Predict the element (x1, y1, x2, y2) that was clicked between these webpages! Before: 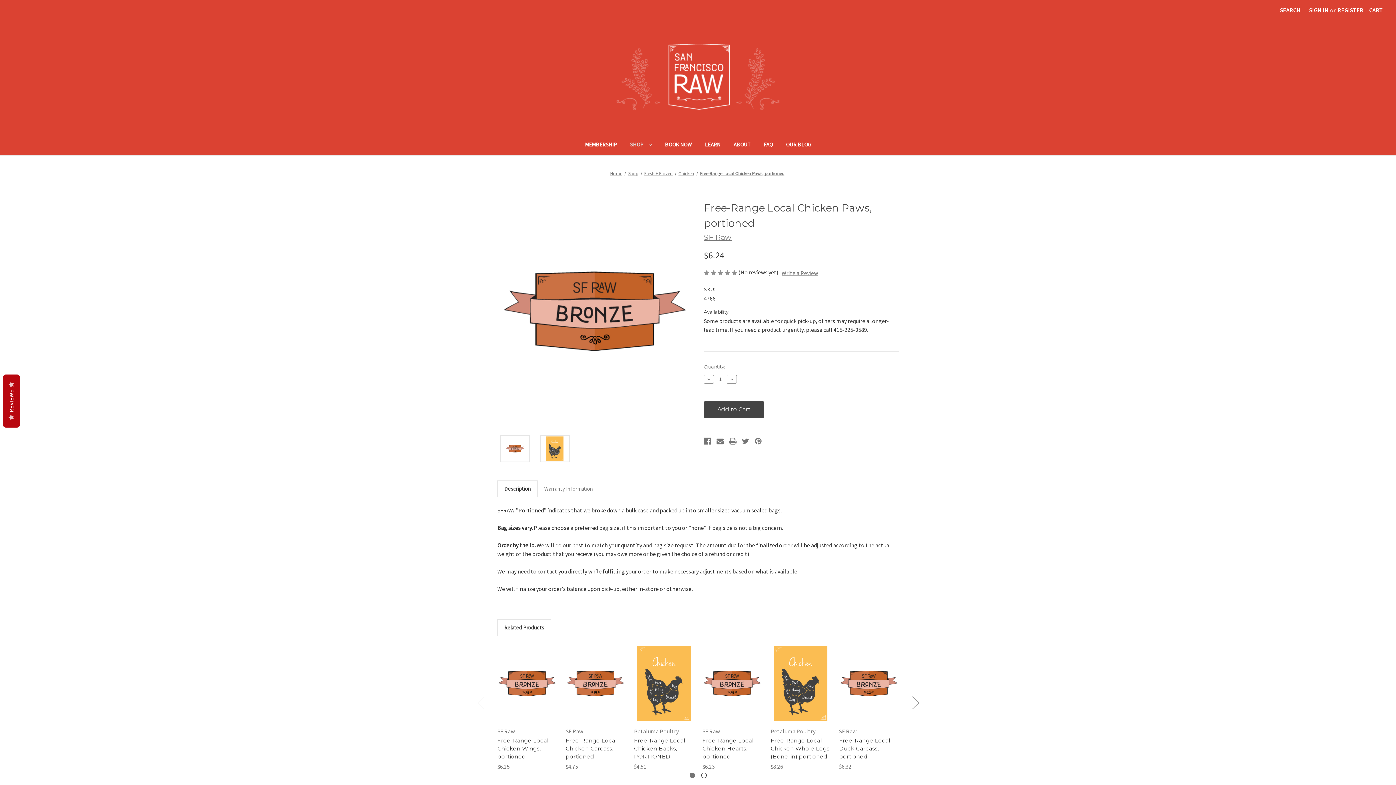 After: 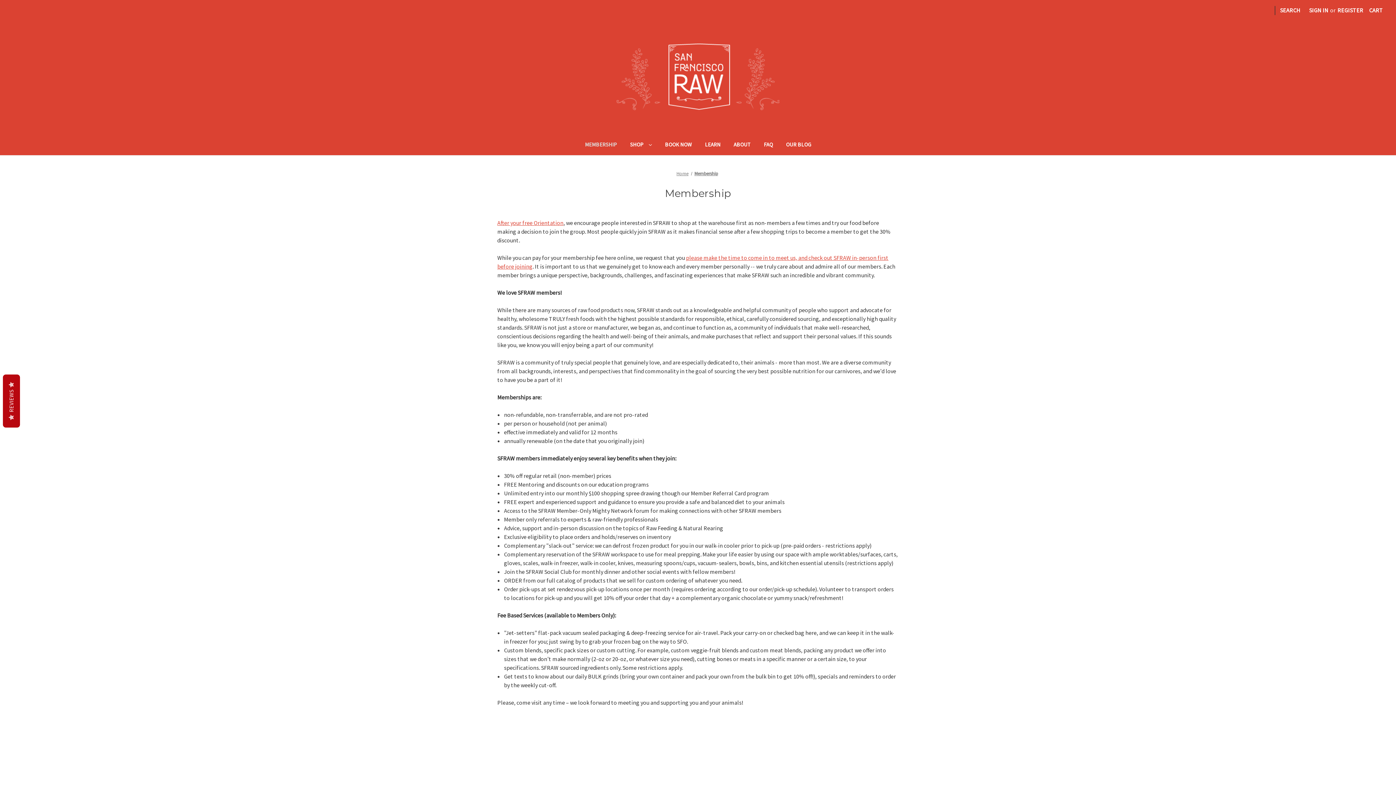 Action: label: Membership bbox: (578, 136, 623, 155)